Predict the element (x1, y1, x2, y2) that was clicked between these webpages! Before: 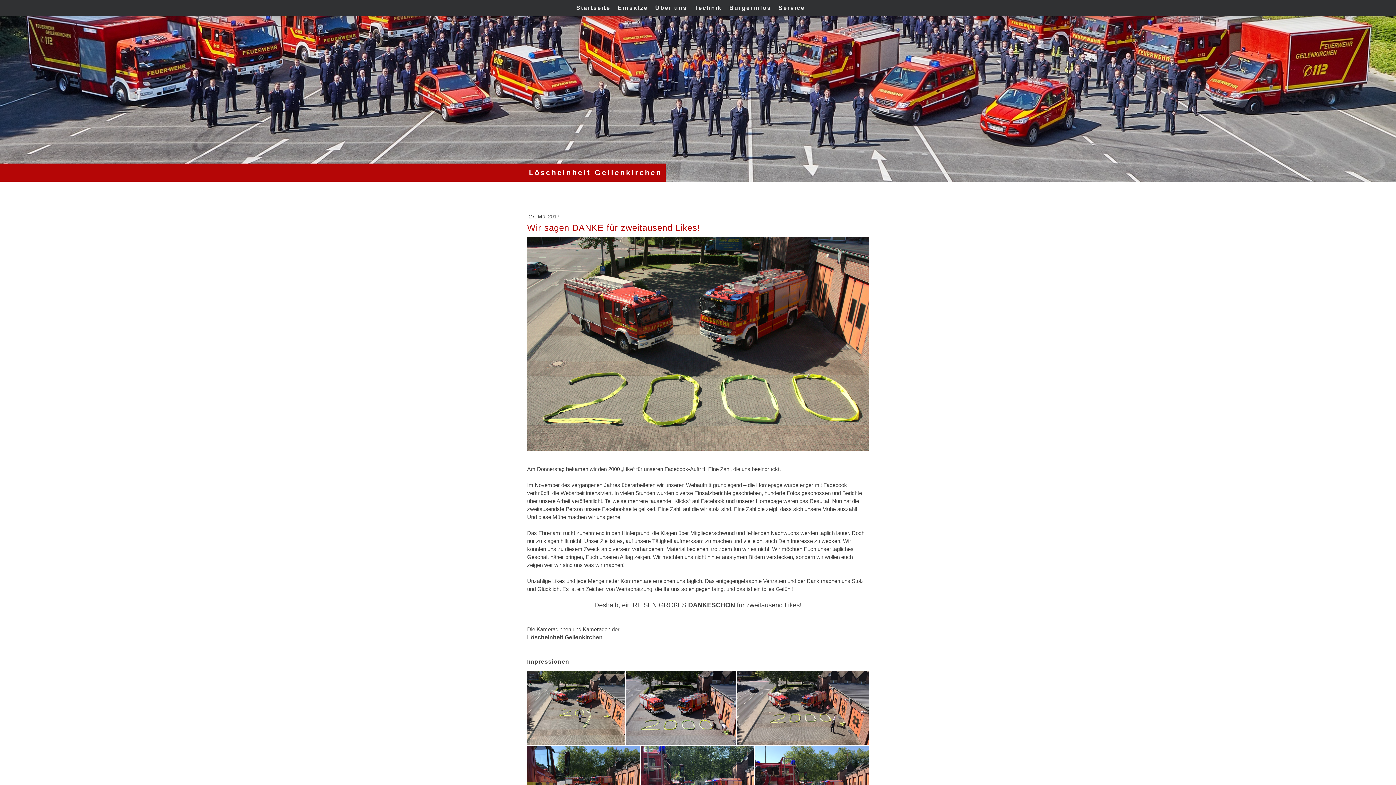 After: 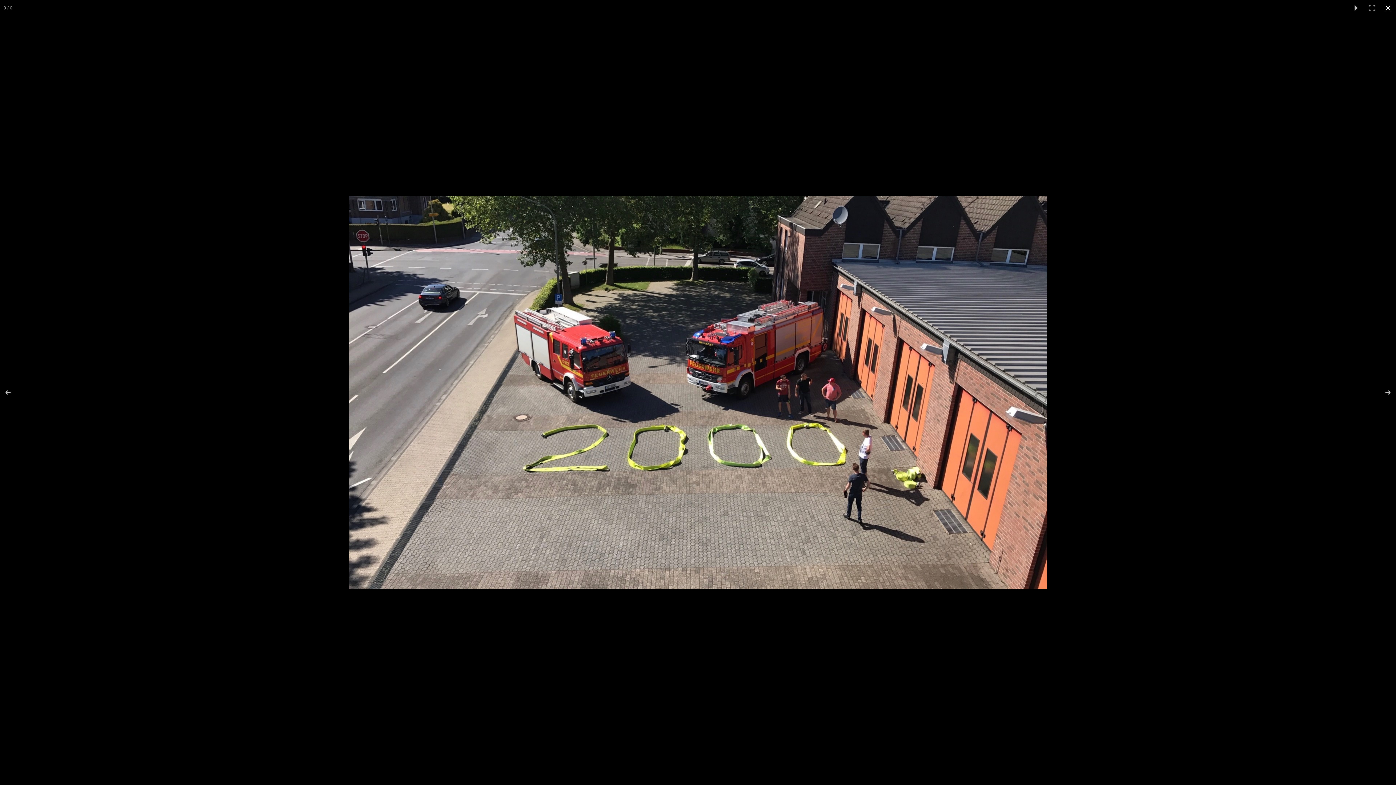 Action: bbox: (737, 671, 869, 745)